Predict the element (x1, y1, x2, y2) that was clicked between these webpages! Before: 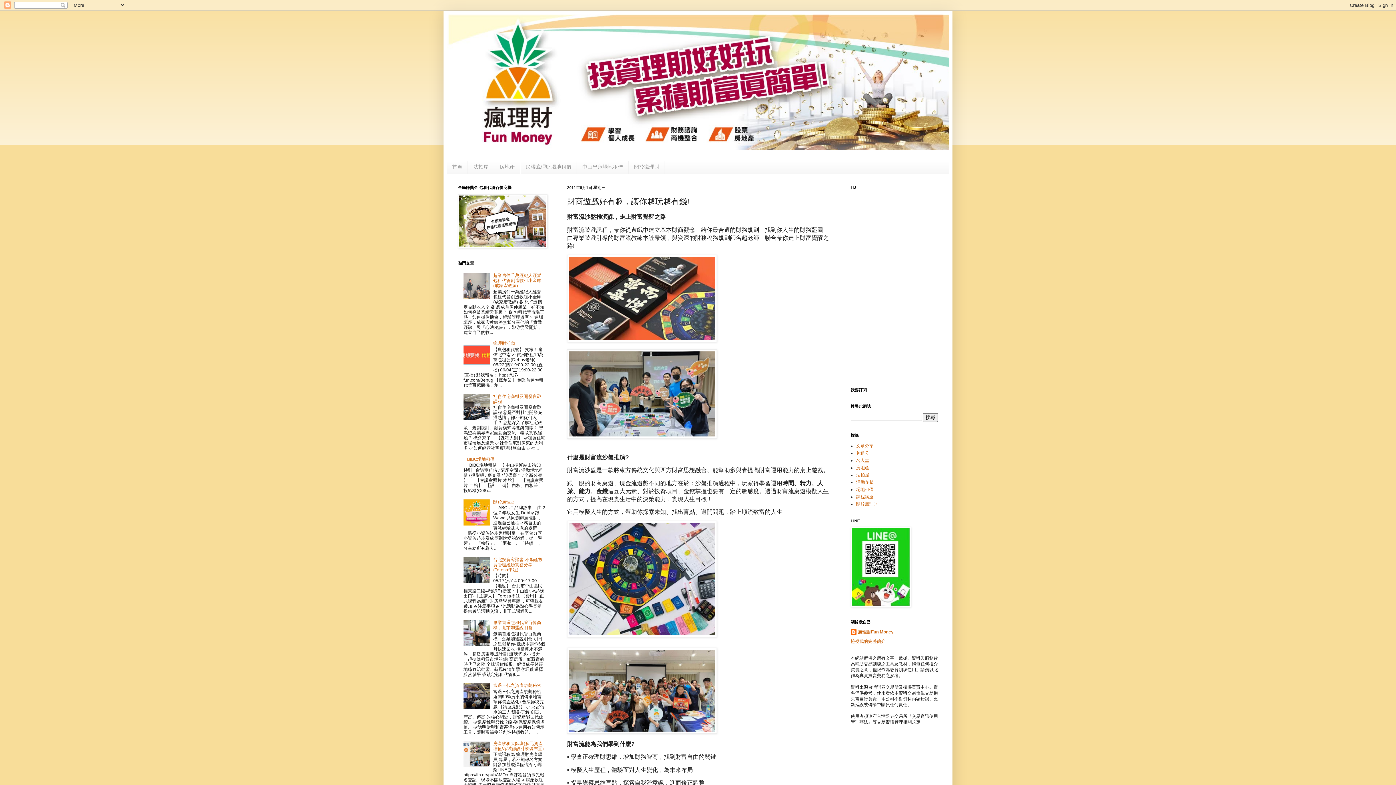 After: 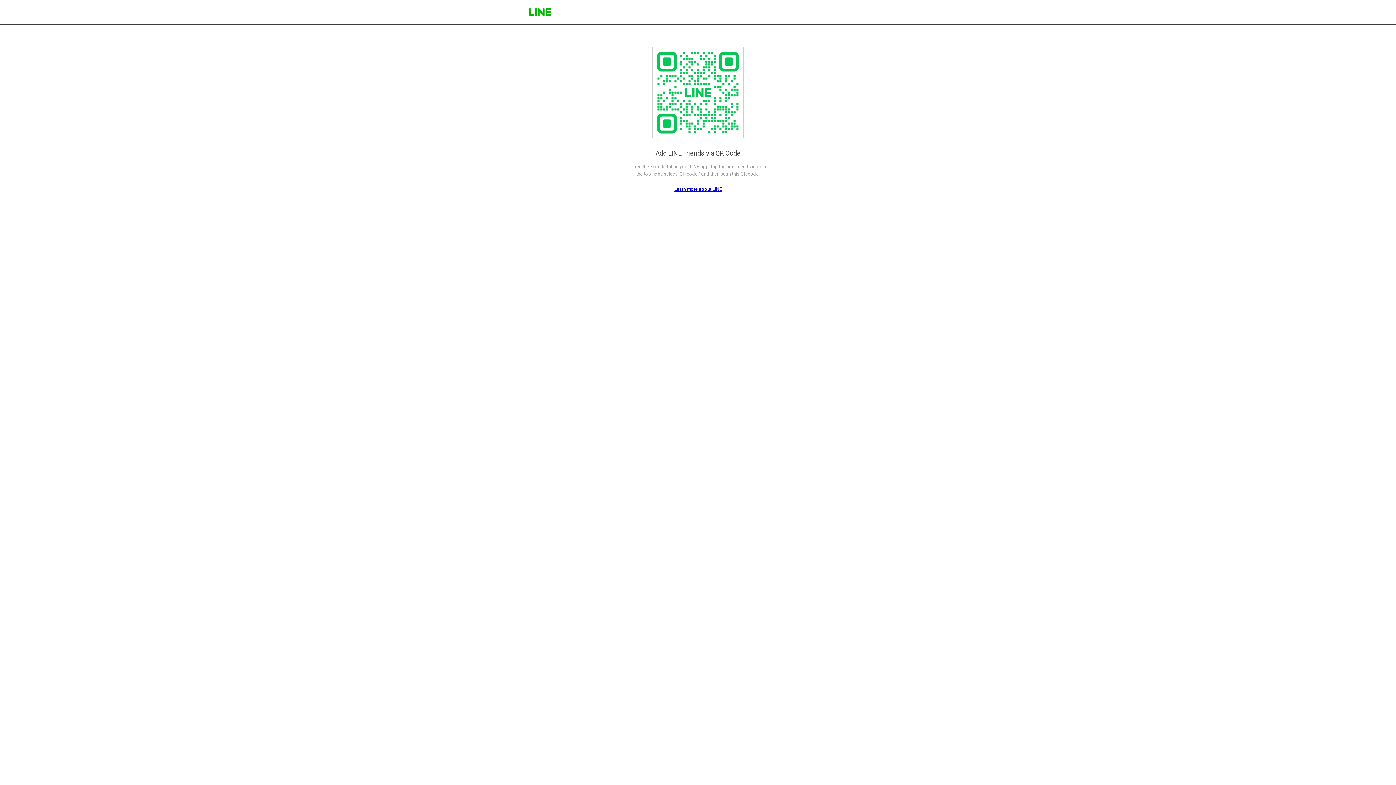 Action: bbox: (850, 603, 911, 608)